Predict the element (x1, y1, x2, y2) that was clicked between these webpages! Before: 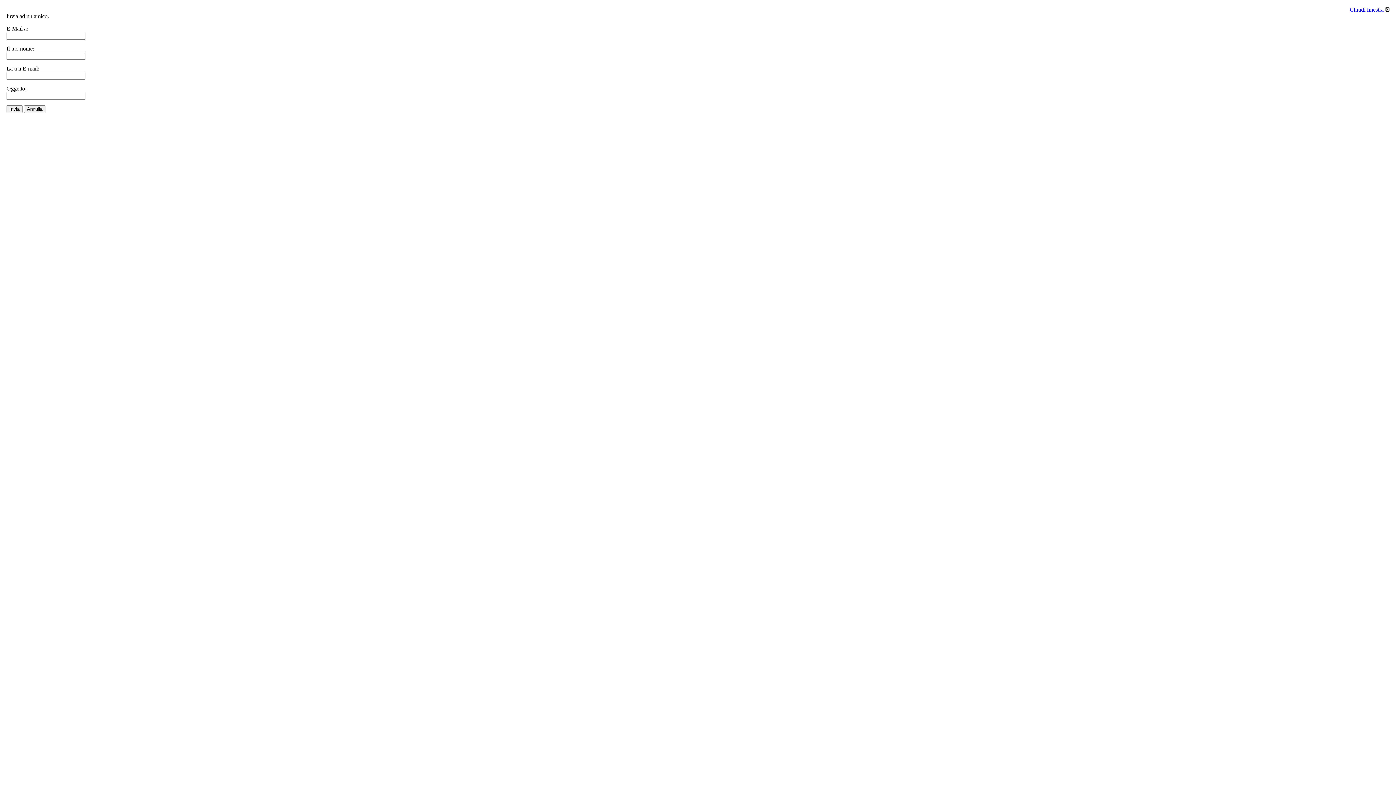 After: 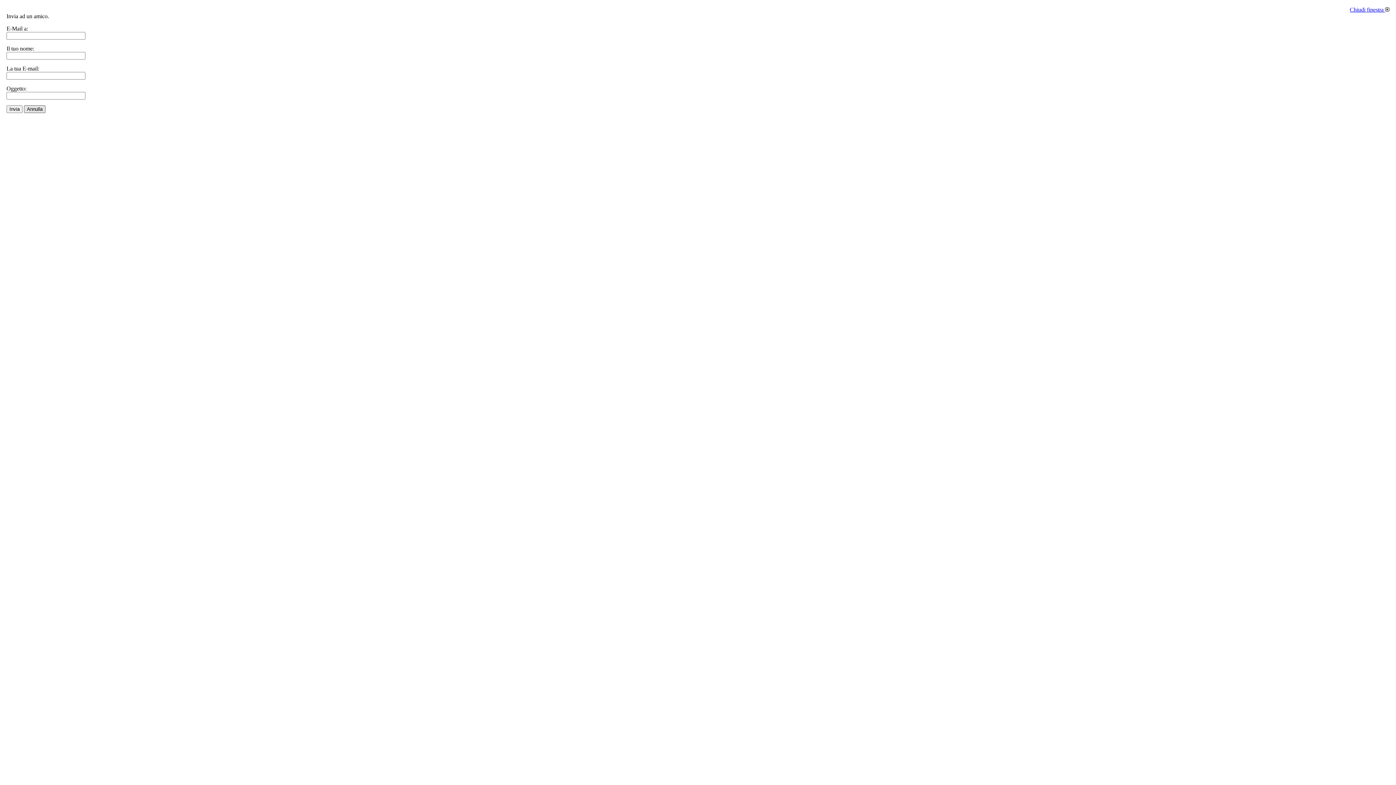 Action: bbox: (24, 105, 45, 113) label: Annulla